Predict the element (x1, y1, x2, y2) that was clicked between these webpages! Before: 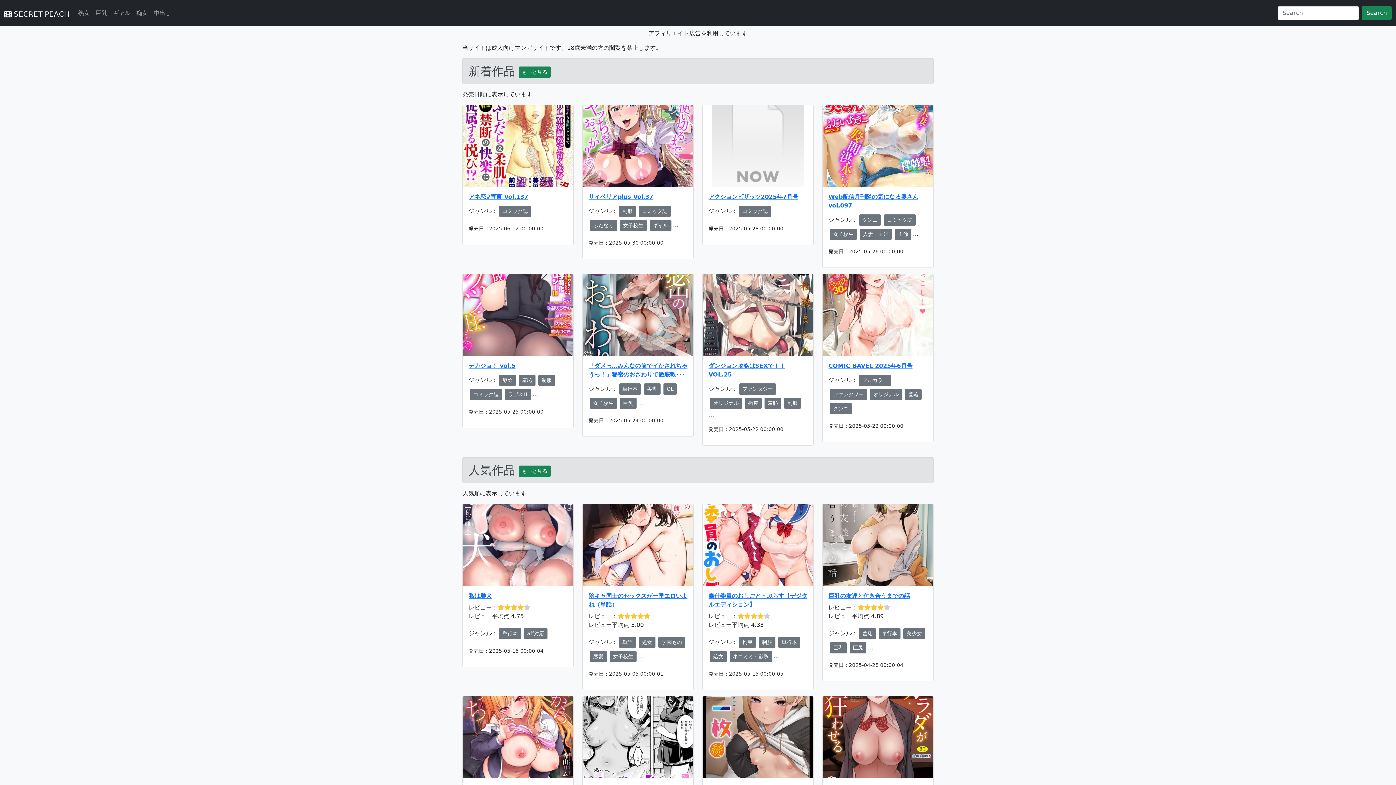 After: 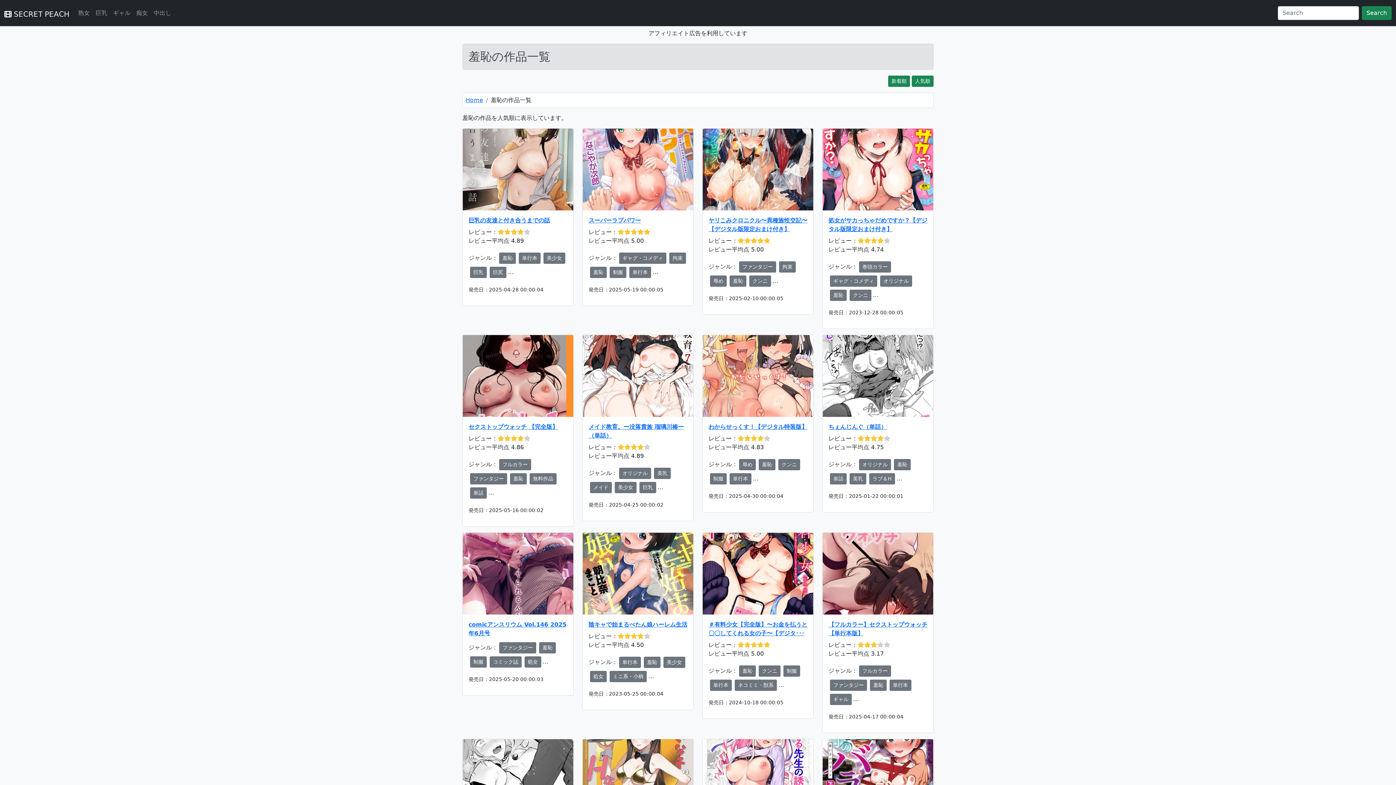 Action: label: 羞恥 bbox: (764, 397, 781, 409)